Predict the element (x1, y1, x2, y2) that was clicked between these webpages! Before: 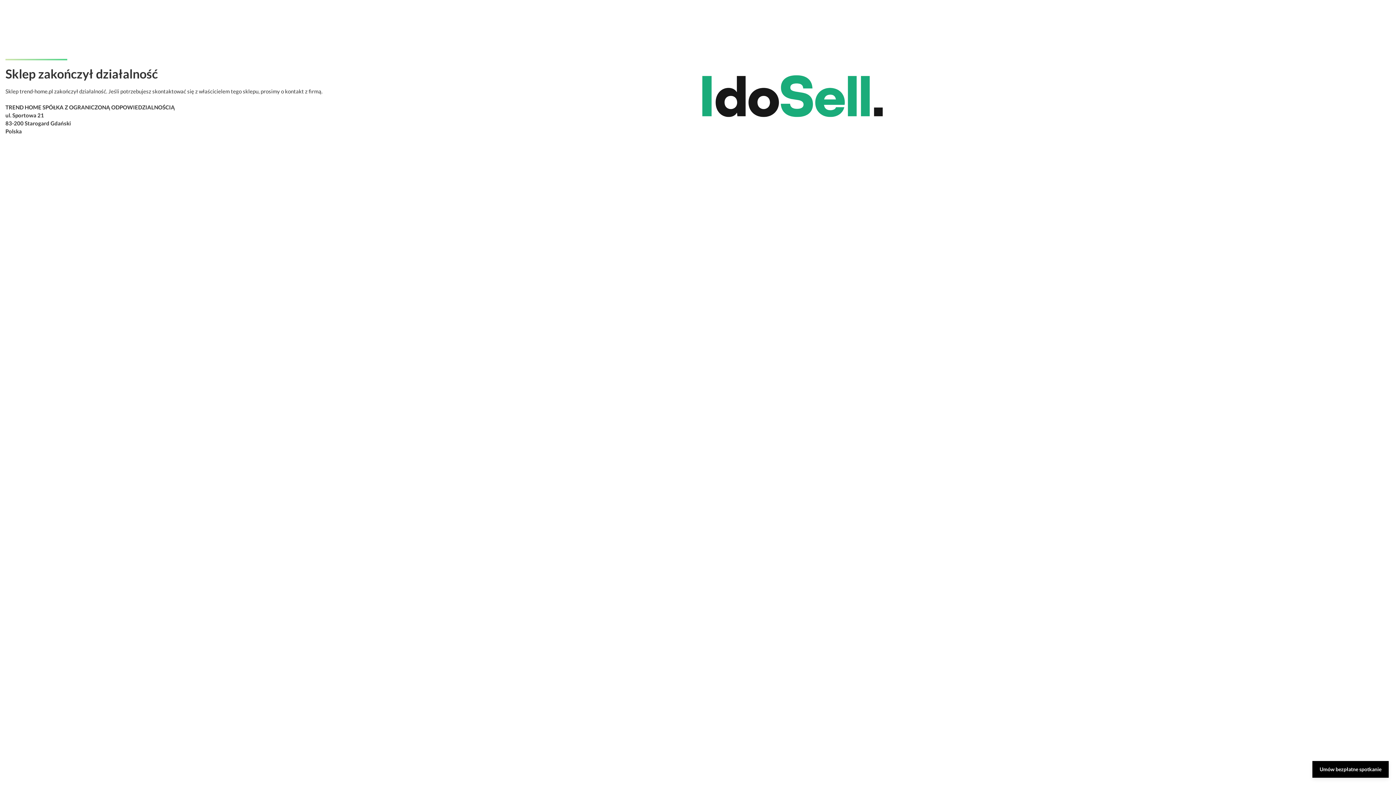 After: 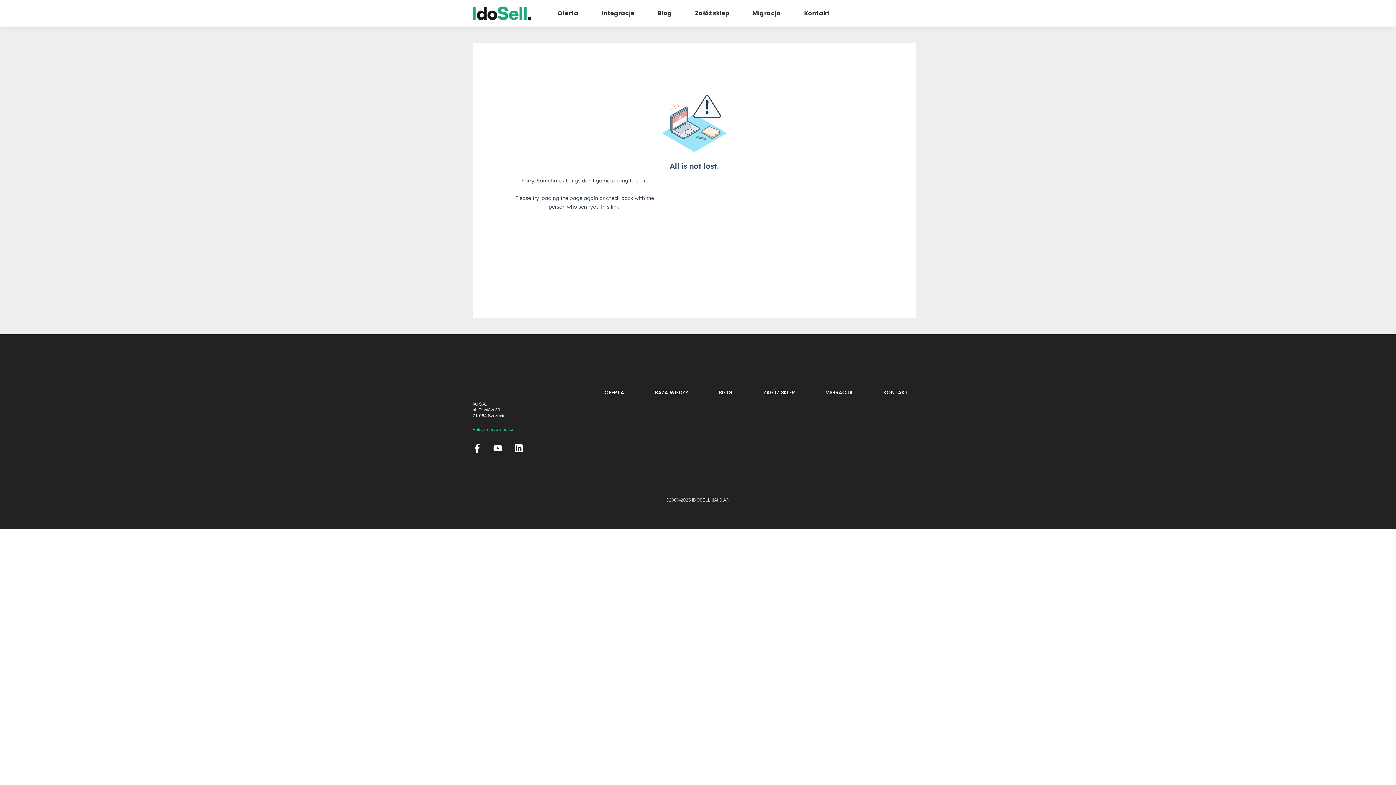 Action: label: Umów bezpłatne spotkanie bbox: (1312, 761, 1389, 778)